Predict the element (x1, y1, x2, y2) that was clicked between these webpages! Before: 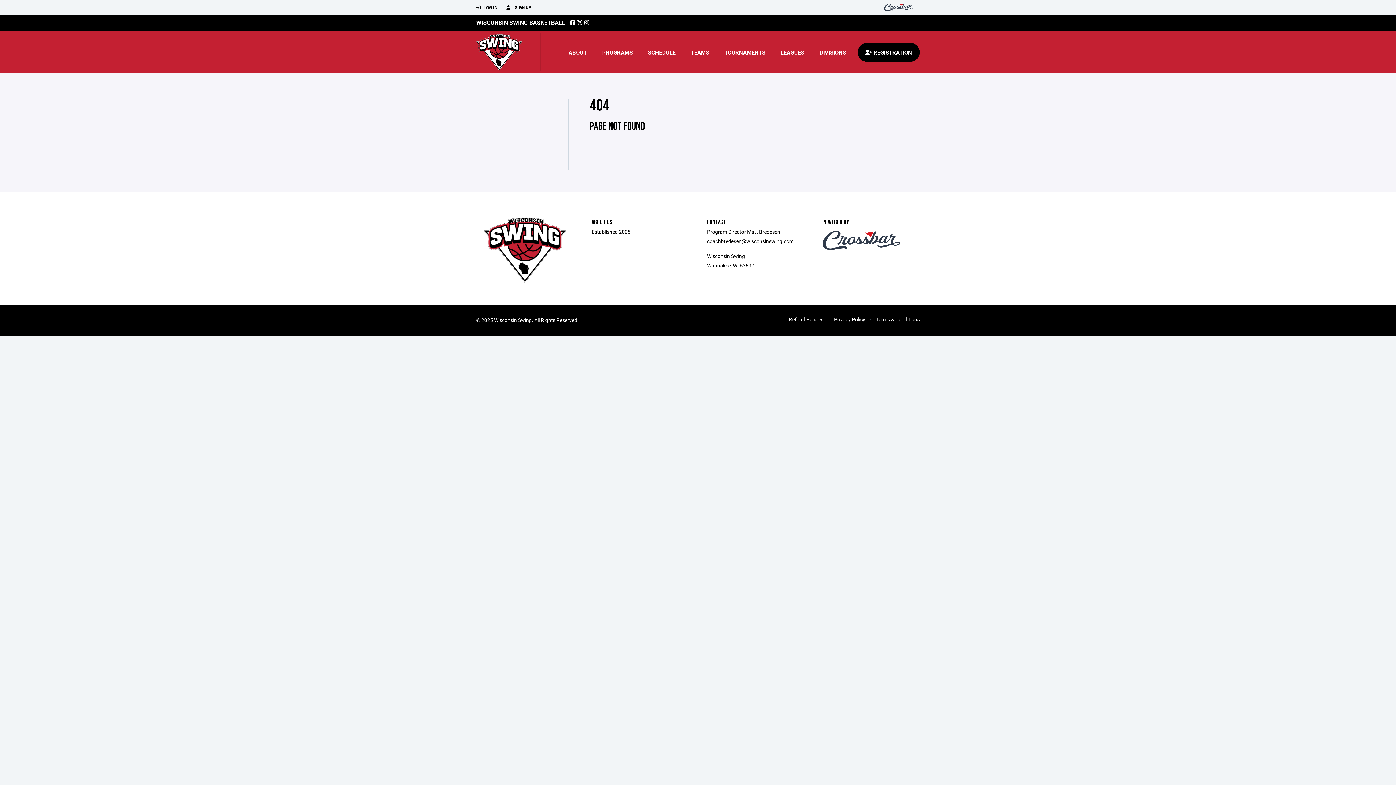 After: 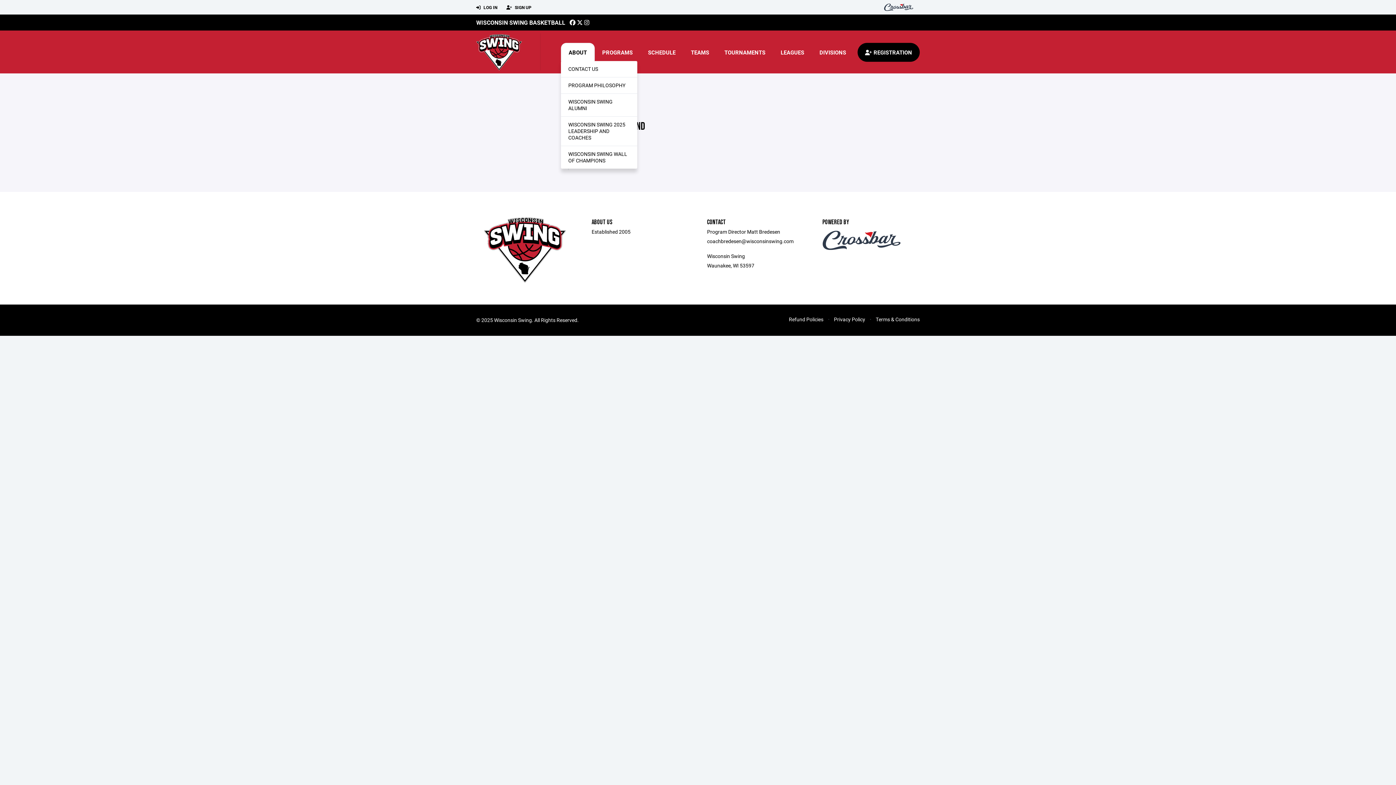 Action: bbox: (561, 42, 594, 61) label: ABOUT